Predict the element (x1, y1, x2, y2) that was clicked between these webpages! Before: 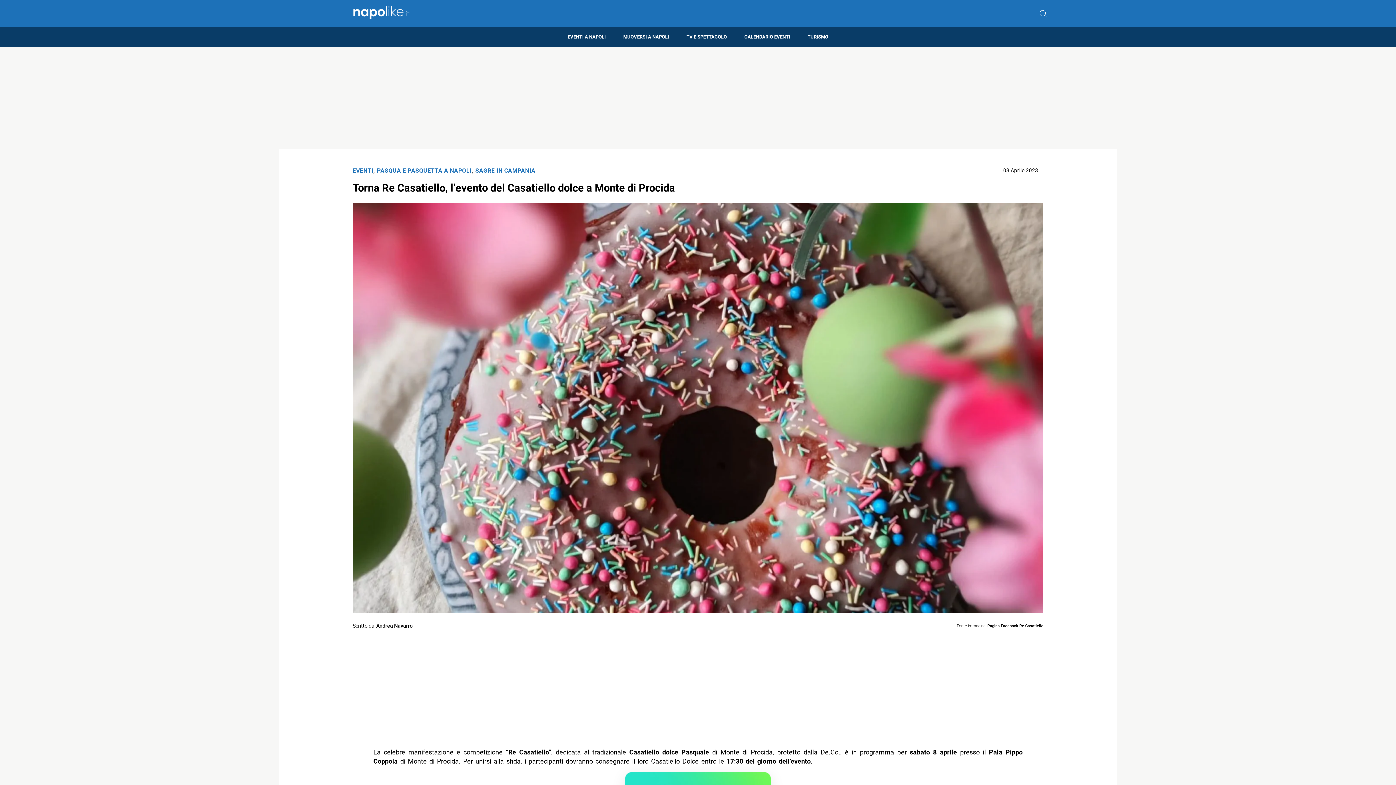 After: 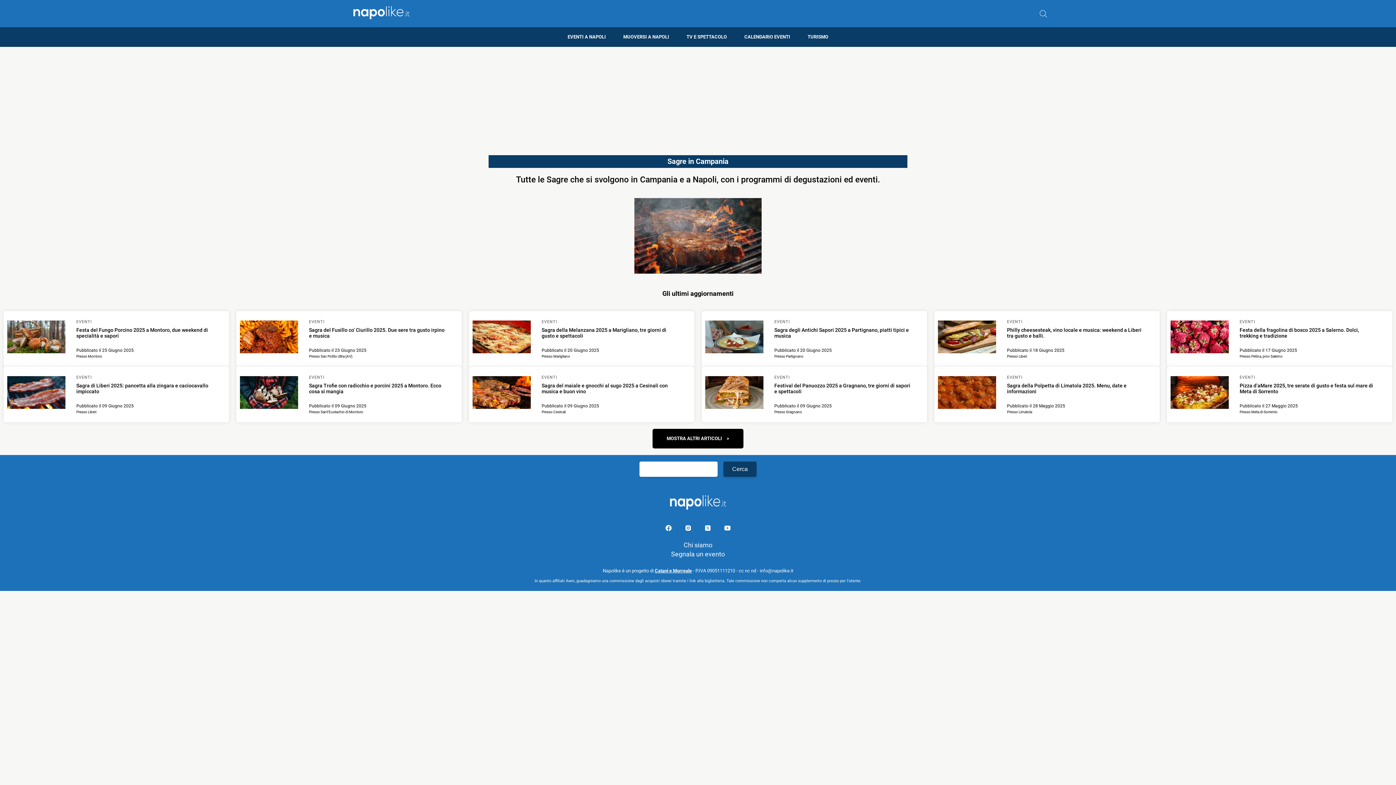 Action: bbox: (475, 166, 535, 175) label: Categoria: Sagre in Campania